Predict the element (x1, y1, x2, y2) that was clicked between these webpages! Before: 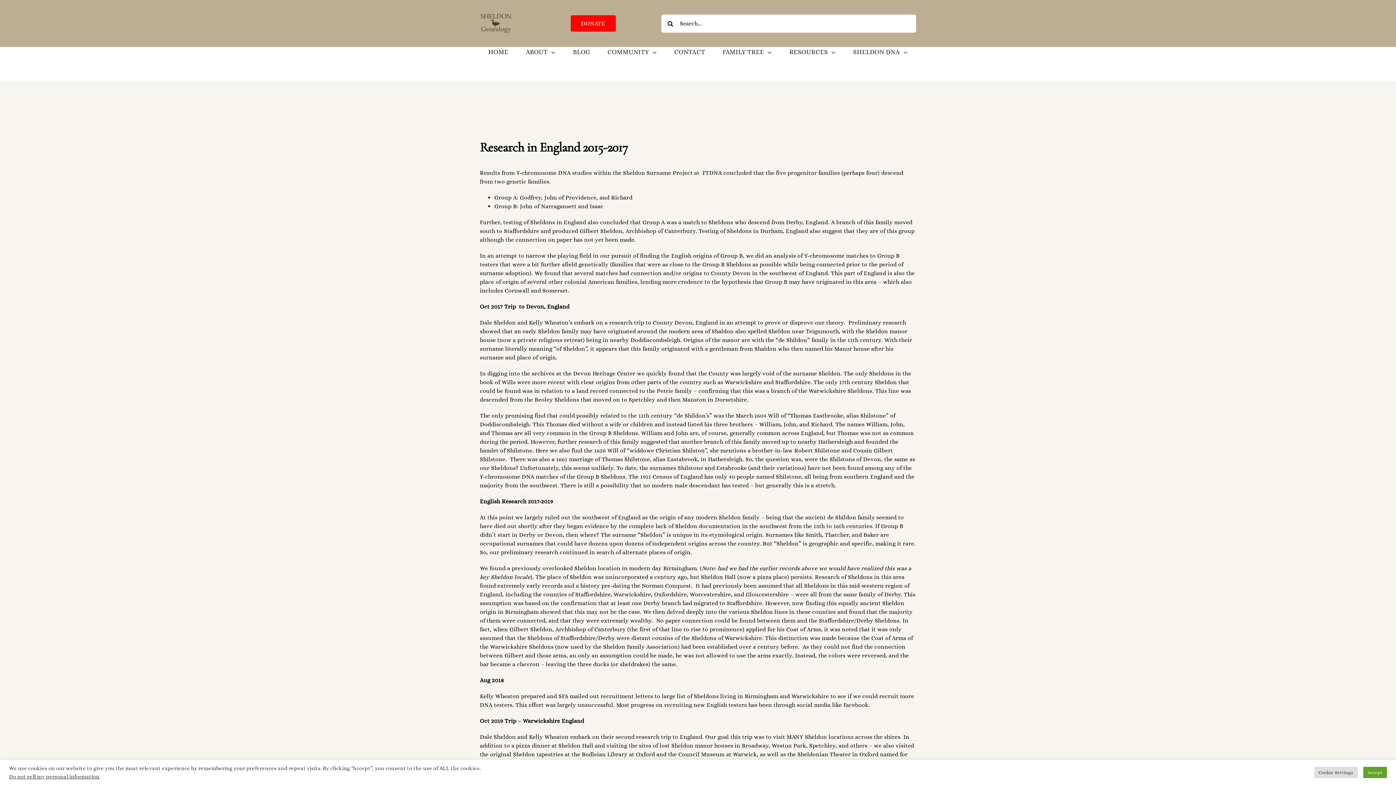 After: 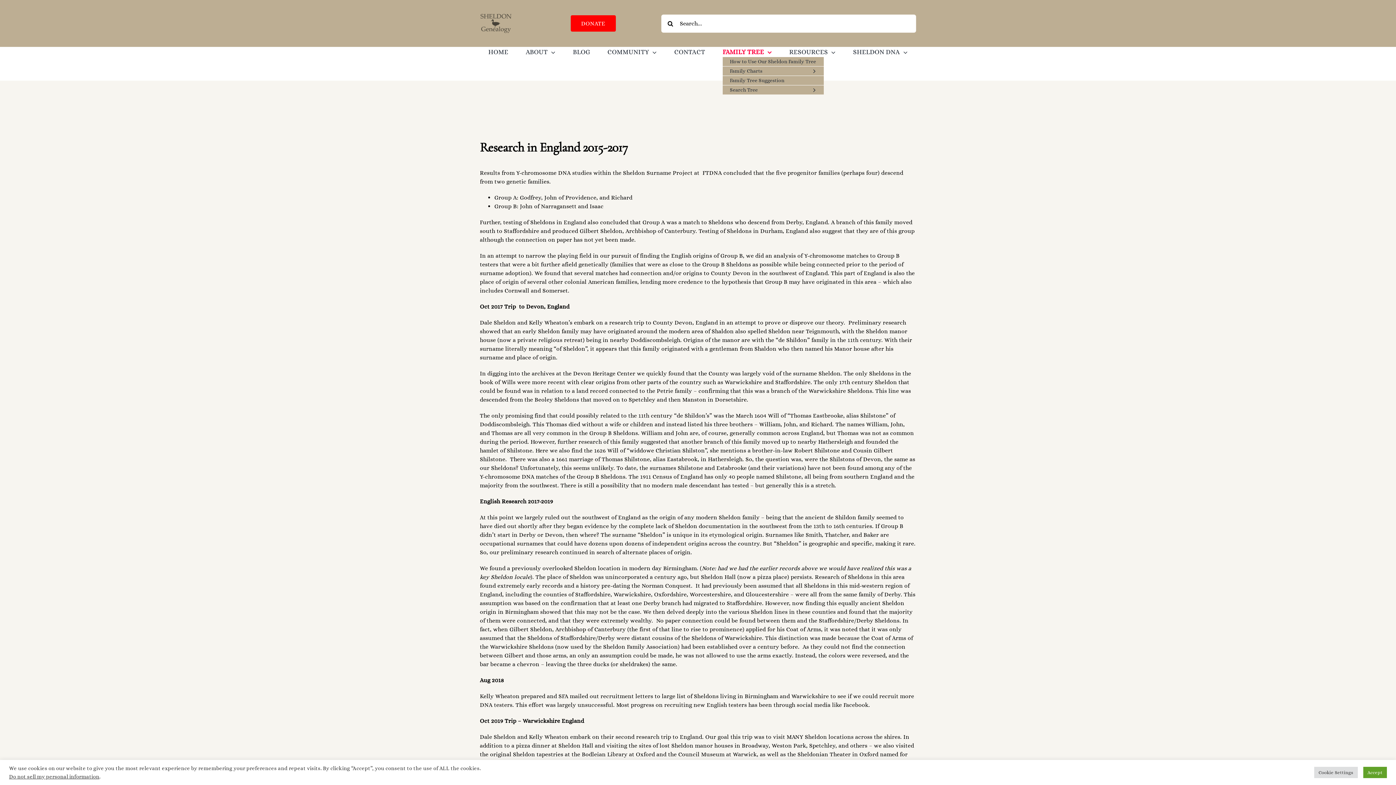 Action: label: FAMILY TREE bbox: (722, 47, 771, 57)